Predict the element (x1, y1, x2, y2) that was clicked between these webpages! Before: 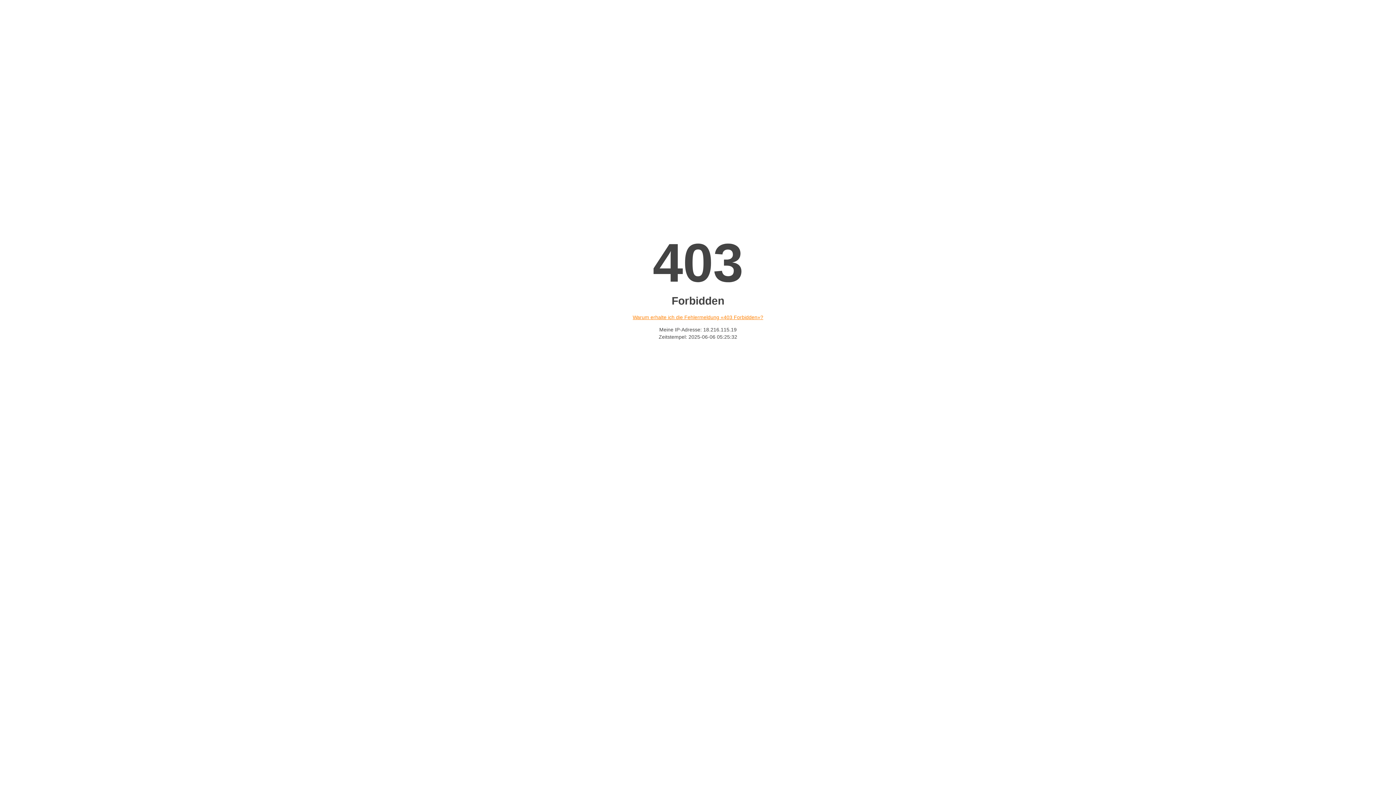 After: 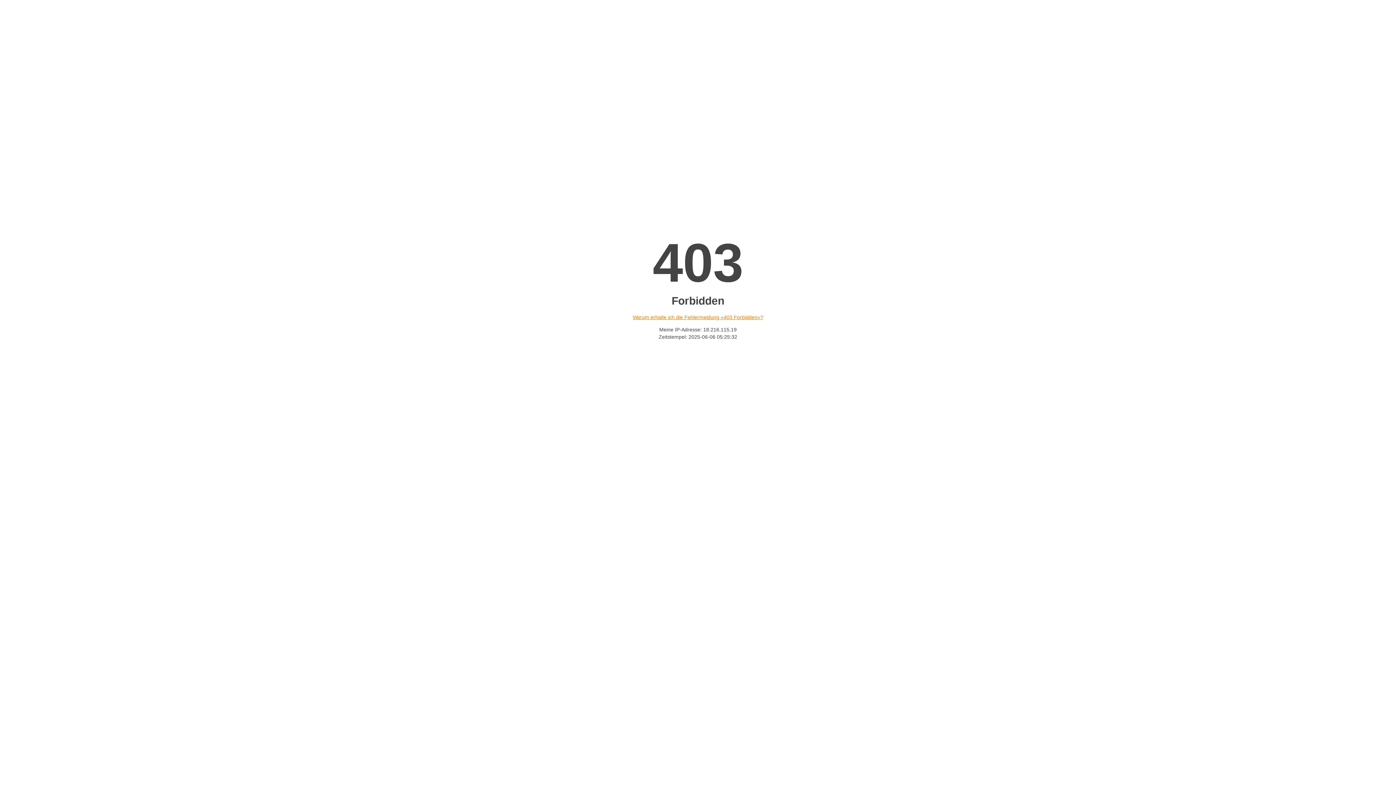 Action: bbox: (632, 314, 763, 320) label: Warum erhalte ich die Fehlermeldung «403 Forbidden»?